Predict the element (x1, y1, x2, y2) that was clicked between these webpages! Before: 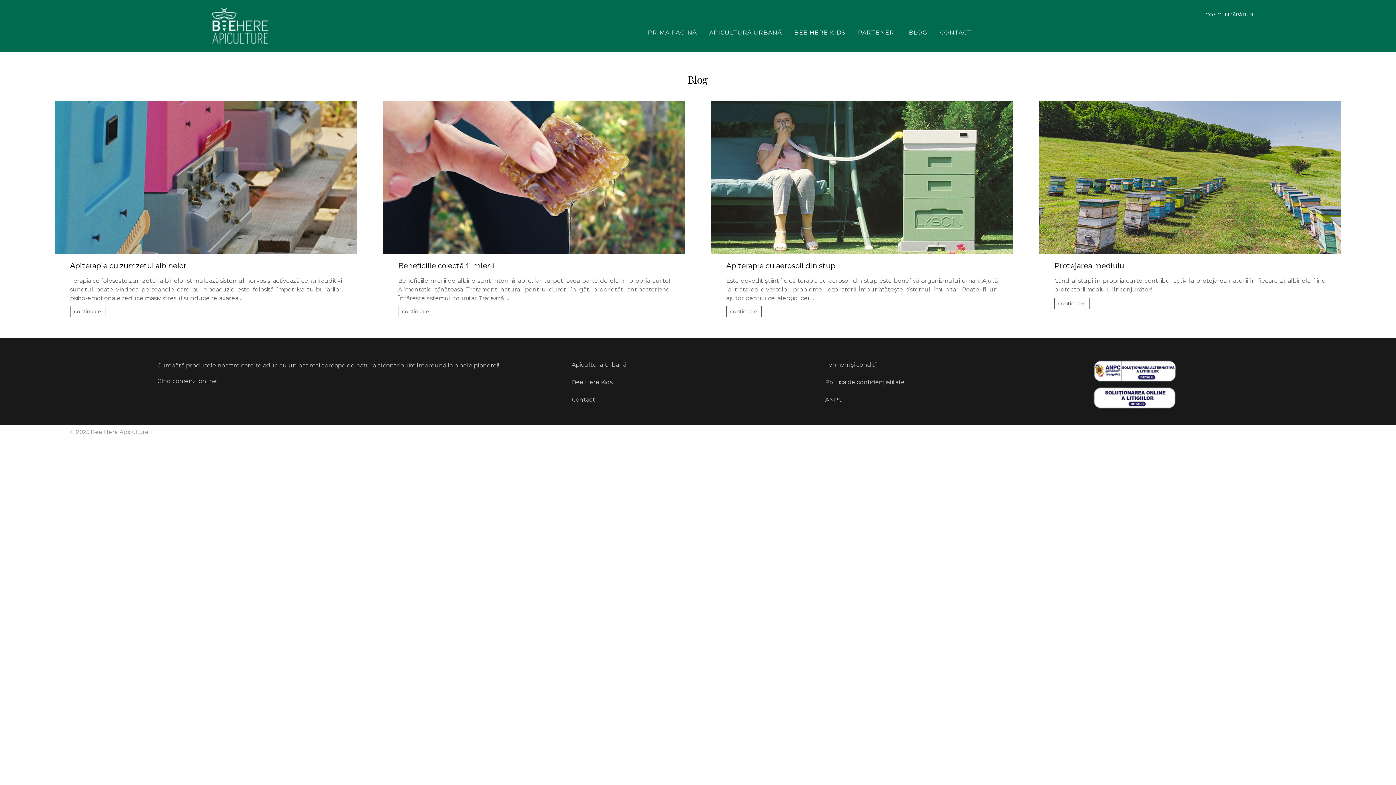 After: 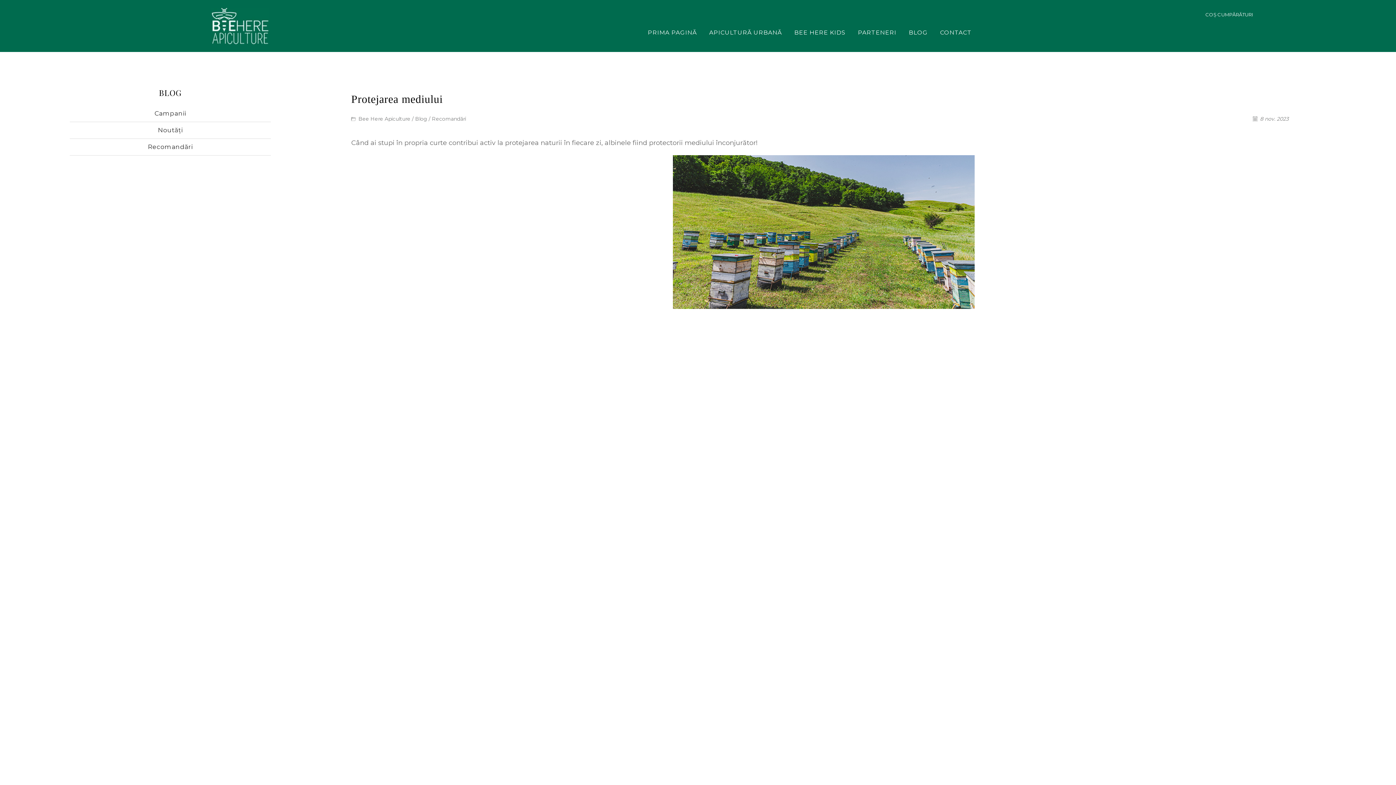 Action: bbox: (1039, 249, 1341, 256)